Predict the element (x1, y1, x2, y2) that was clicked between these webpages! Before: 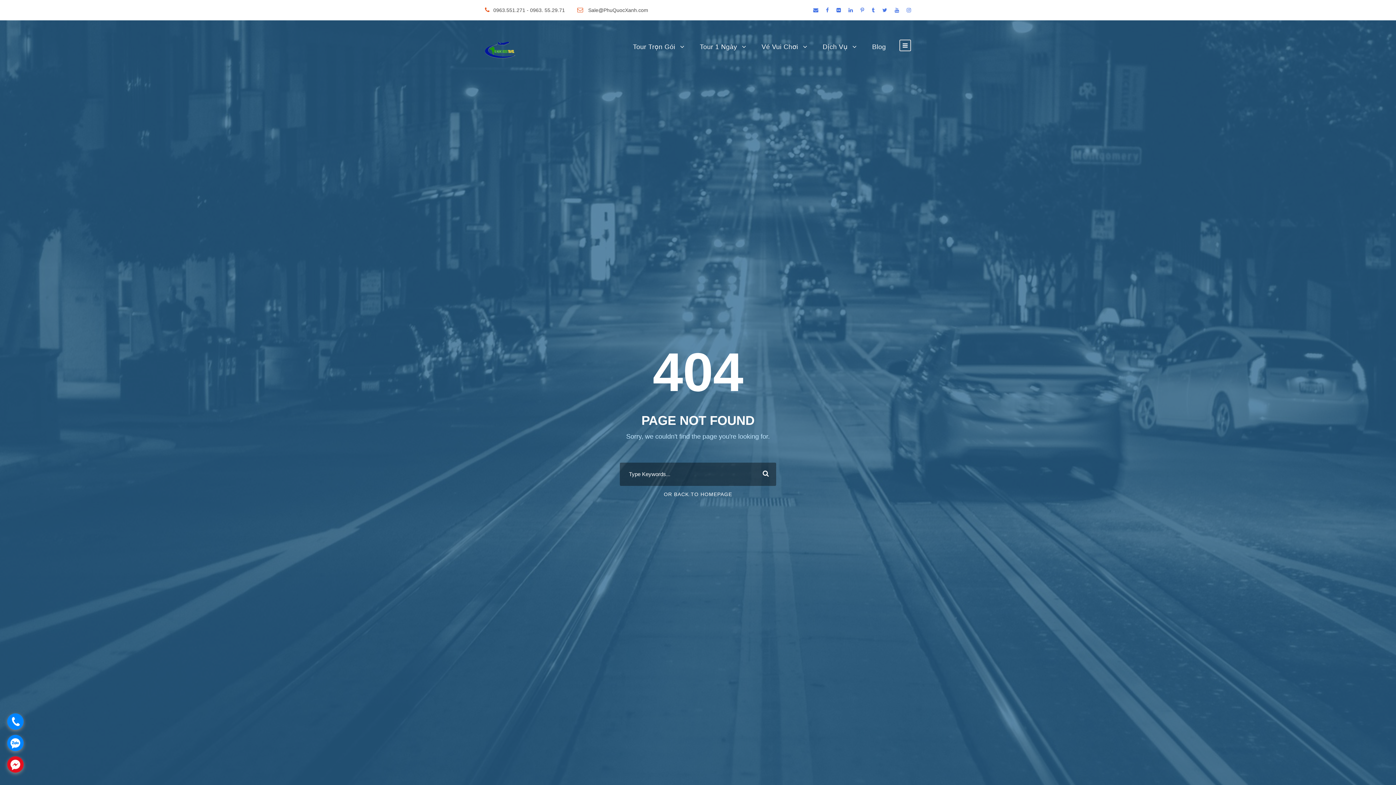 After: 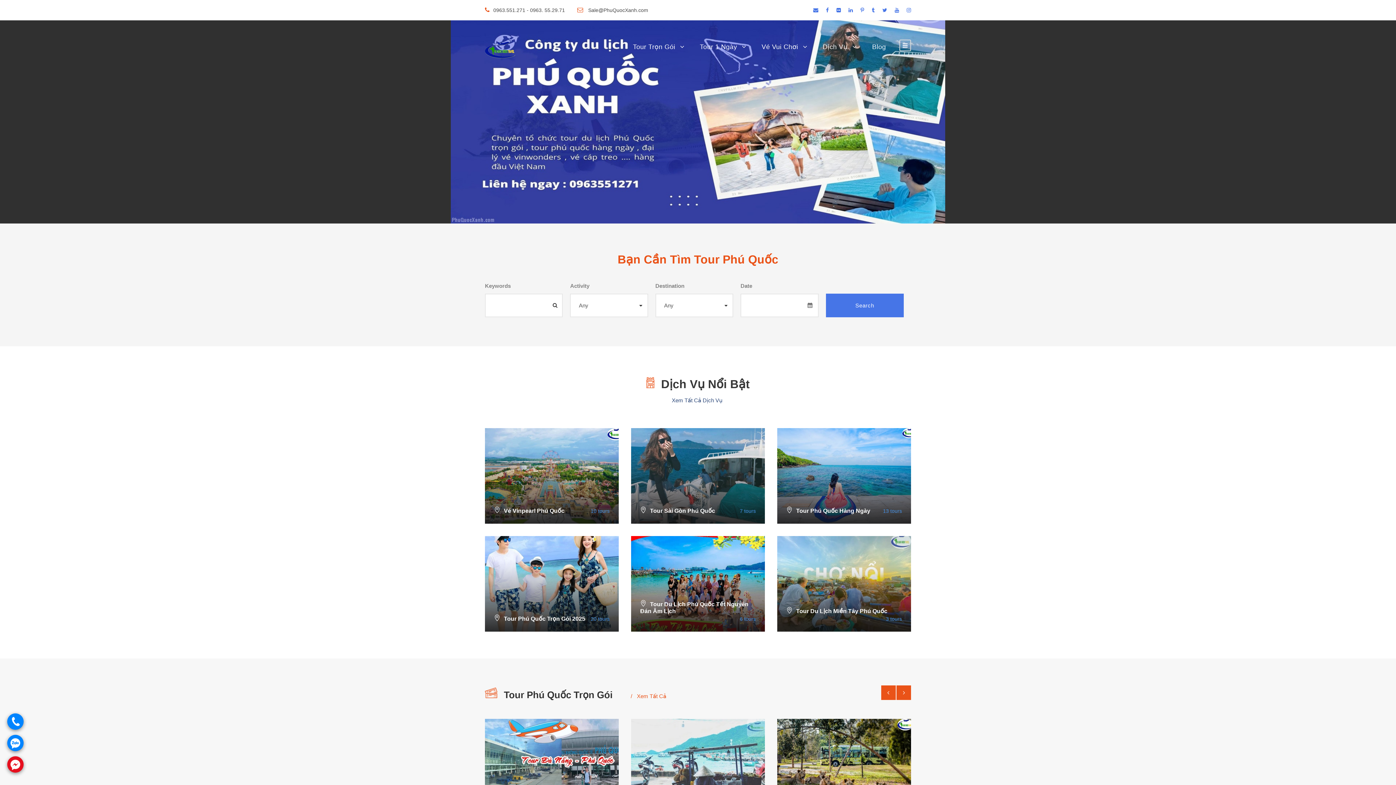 Action: bbox: (485, 46, 515, 52)